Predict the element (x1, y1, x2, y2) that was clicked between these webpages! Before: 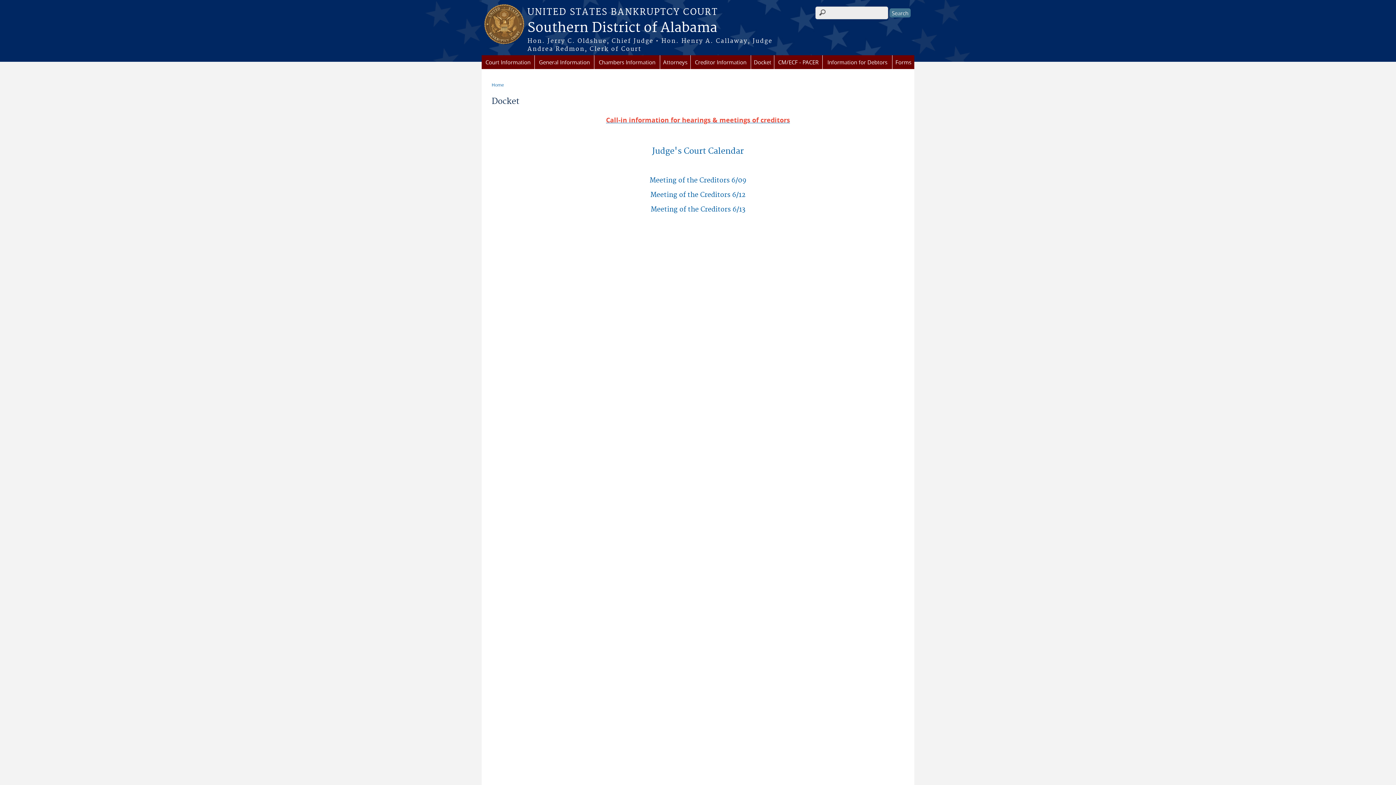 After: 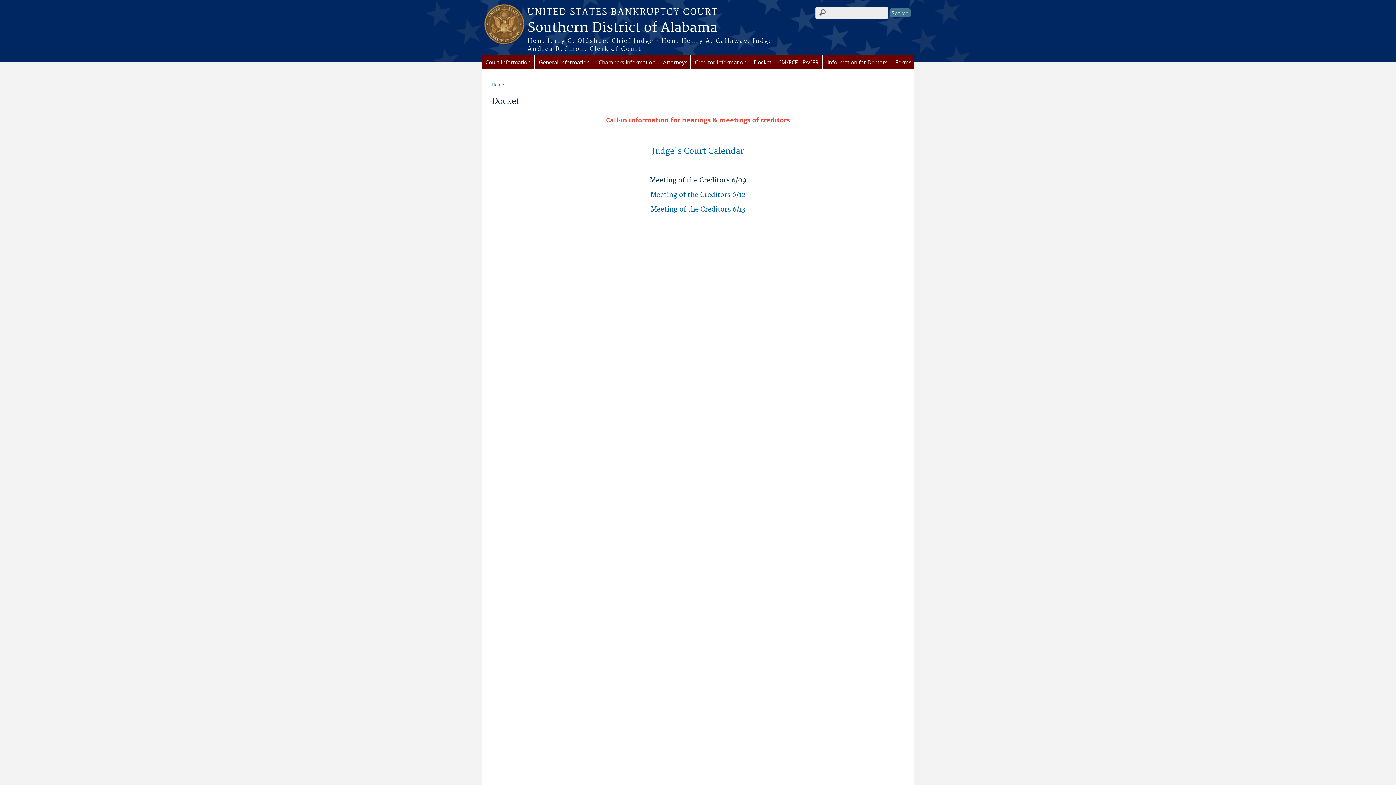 Action: label: Meeting of the Creditors 6/09 bbox: (649, 176, 746, 184)